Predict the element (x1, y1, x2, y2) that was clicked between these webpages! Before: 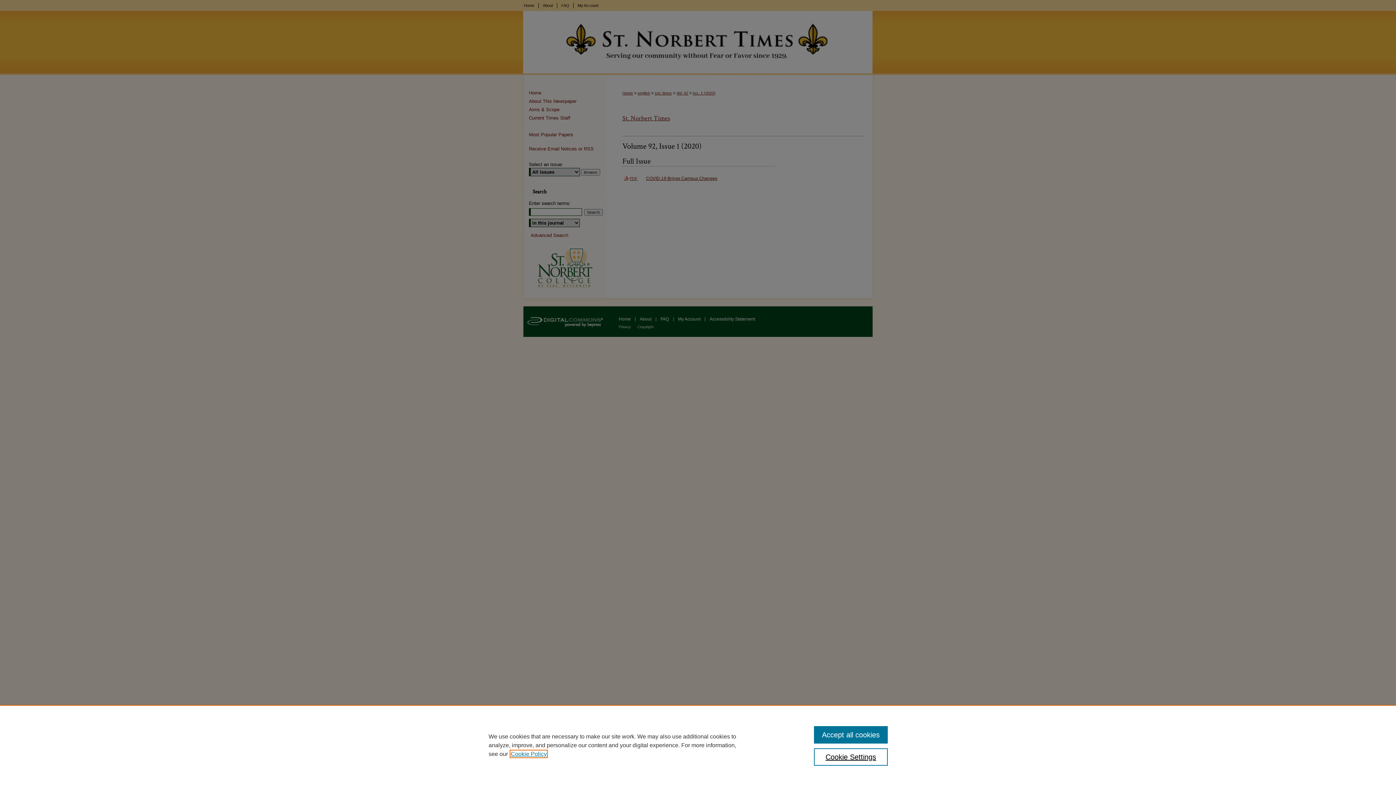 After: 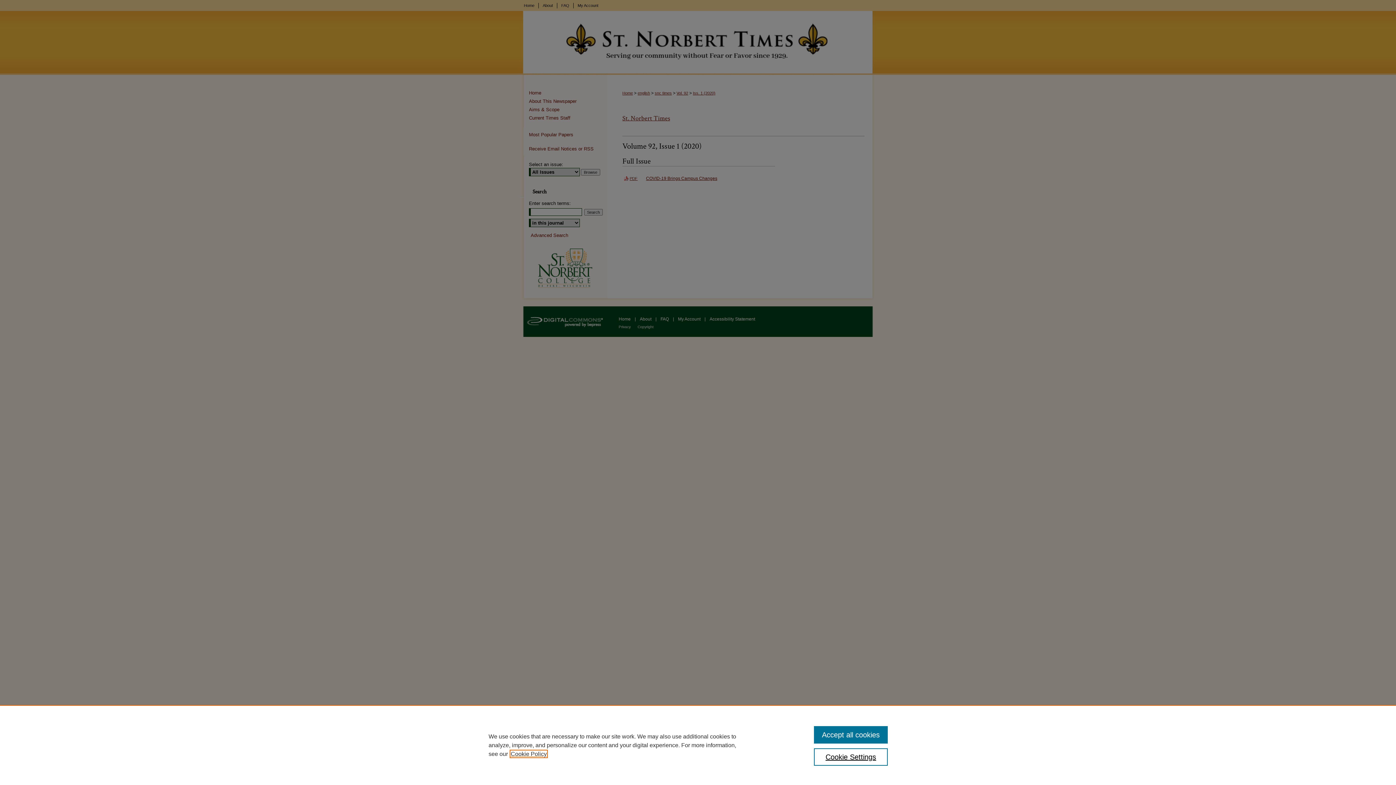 Action: label: , opens in a new tab bbox: (510, 751, 546, 757)